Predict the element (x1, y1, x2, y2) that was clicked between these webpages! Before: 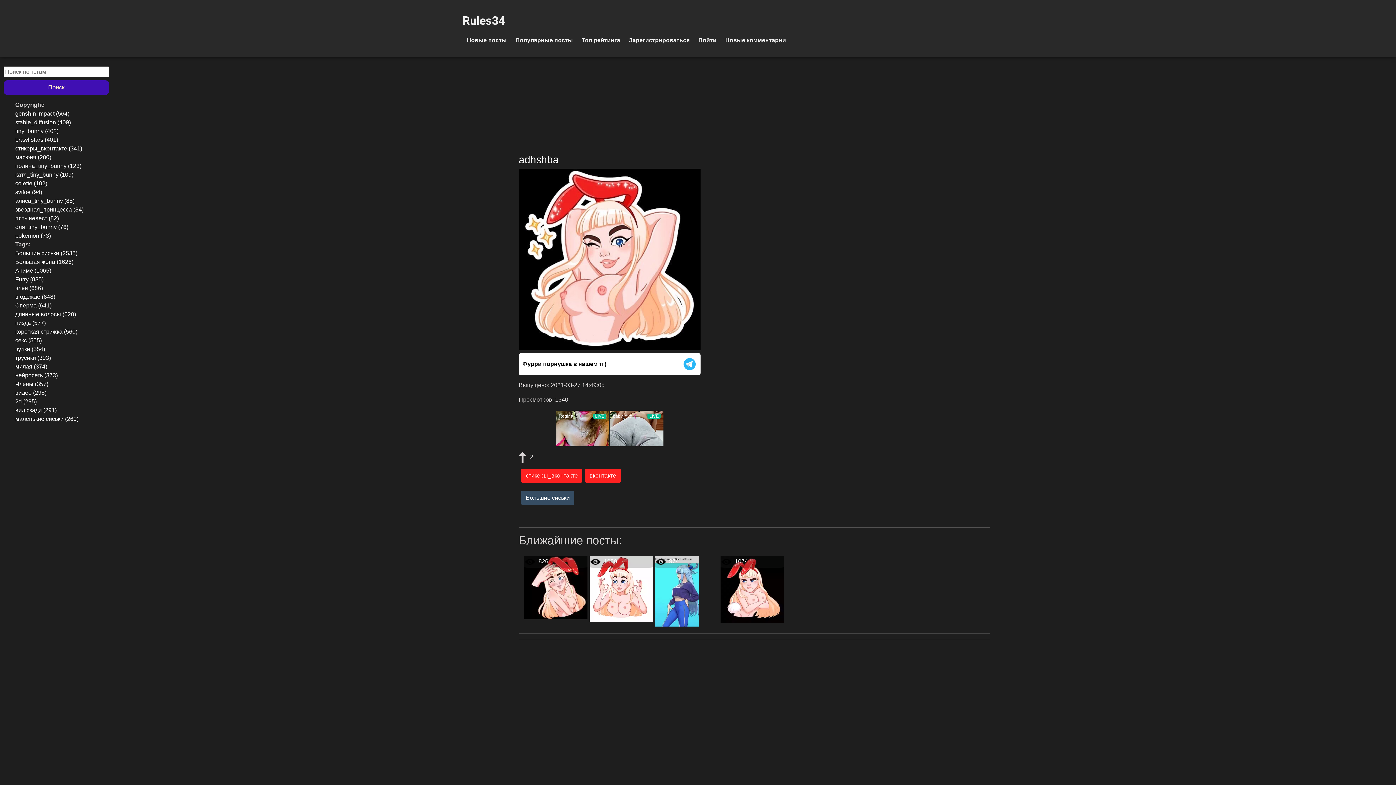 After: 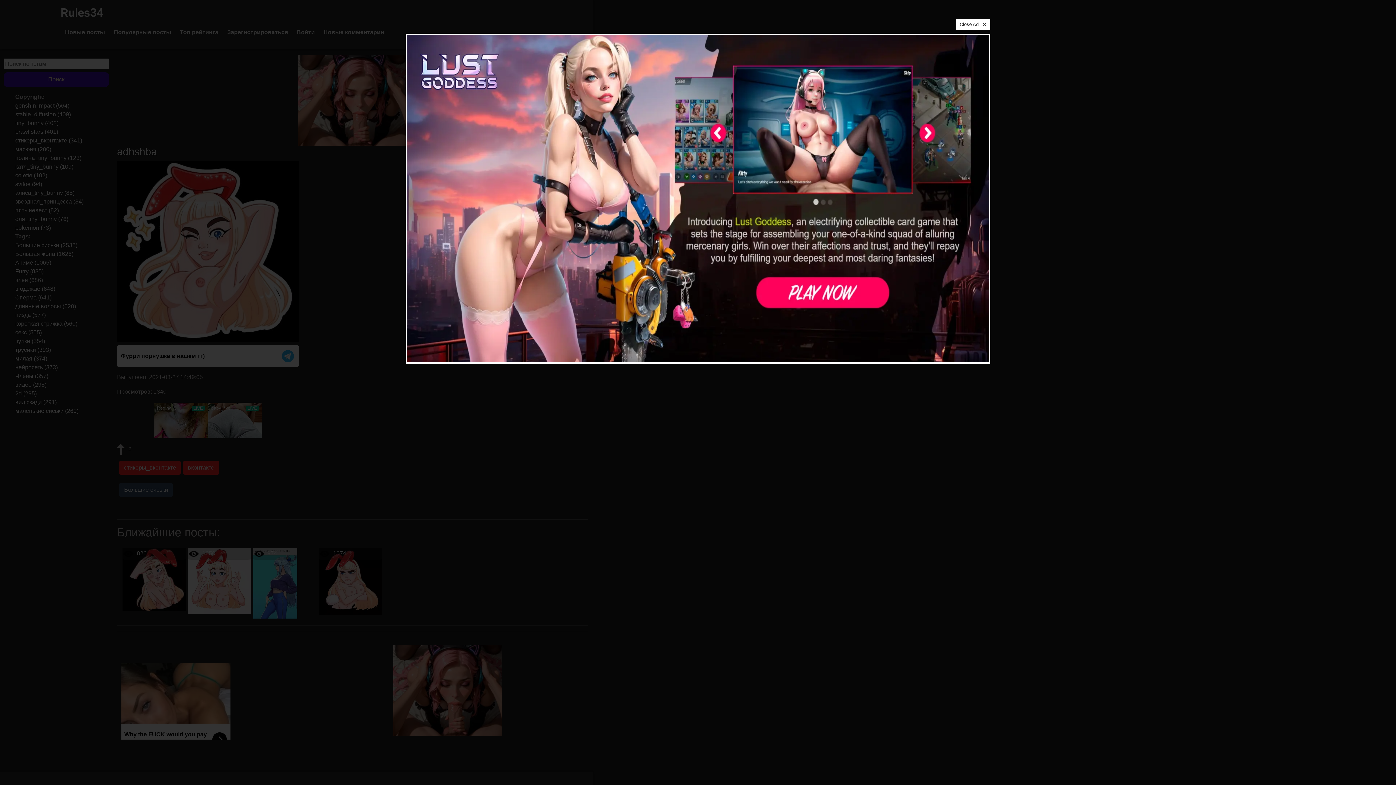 Action: label: полина_tiny_bunny (123) bbox: (15, 163, 81, 169)